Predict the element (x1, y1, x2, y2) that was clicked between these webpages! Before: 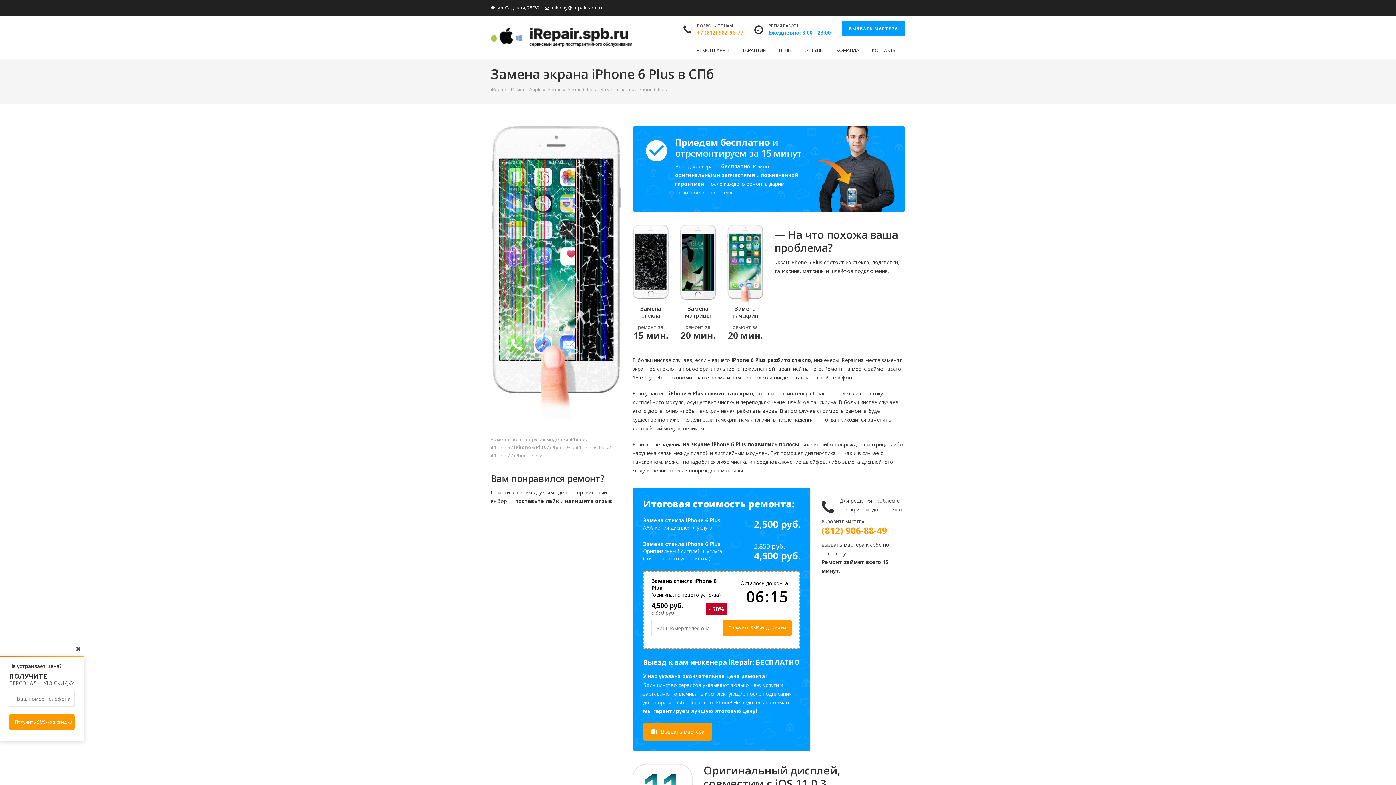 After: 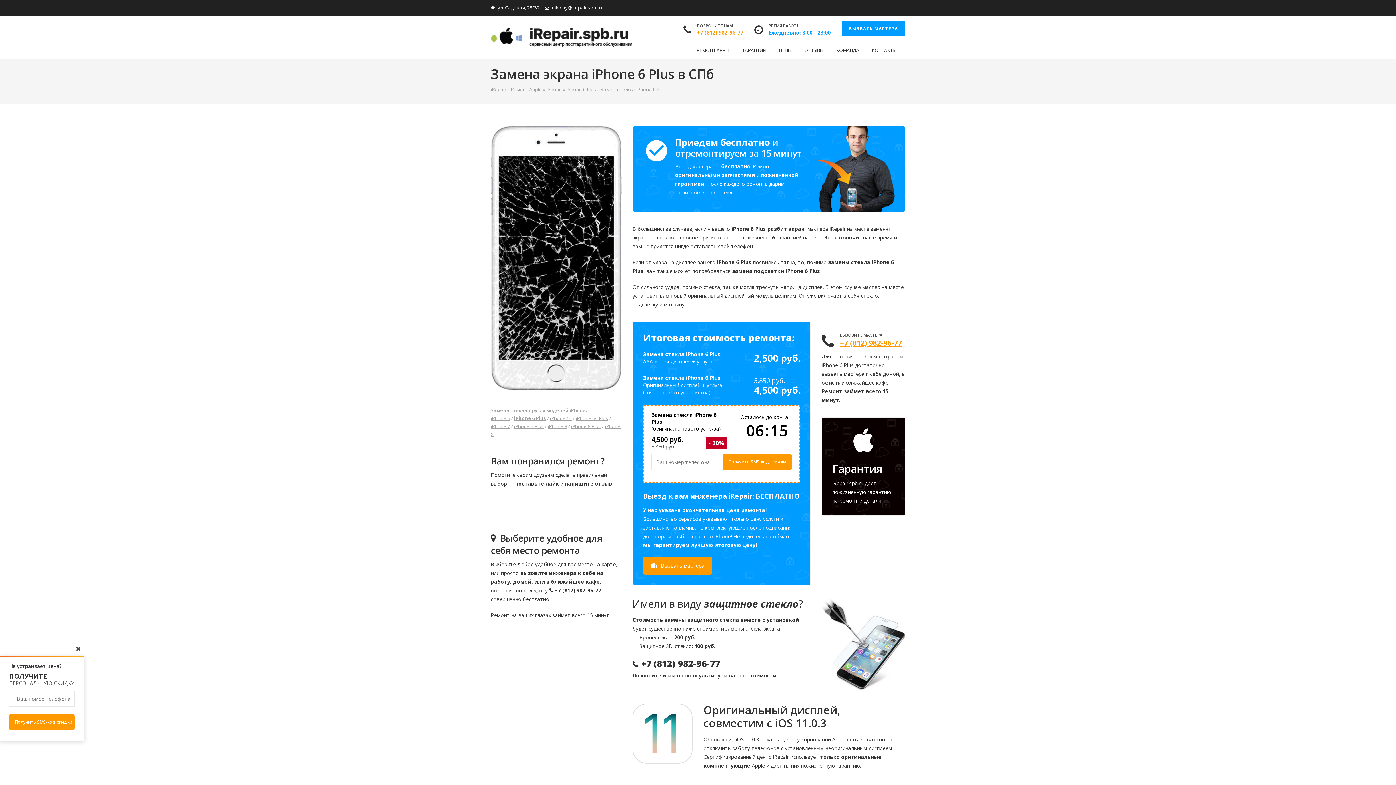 Action: bbox: (632, 304, 669, 319) label: Замена стекла